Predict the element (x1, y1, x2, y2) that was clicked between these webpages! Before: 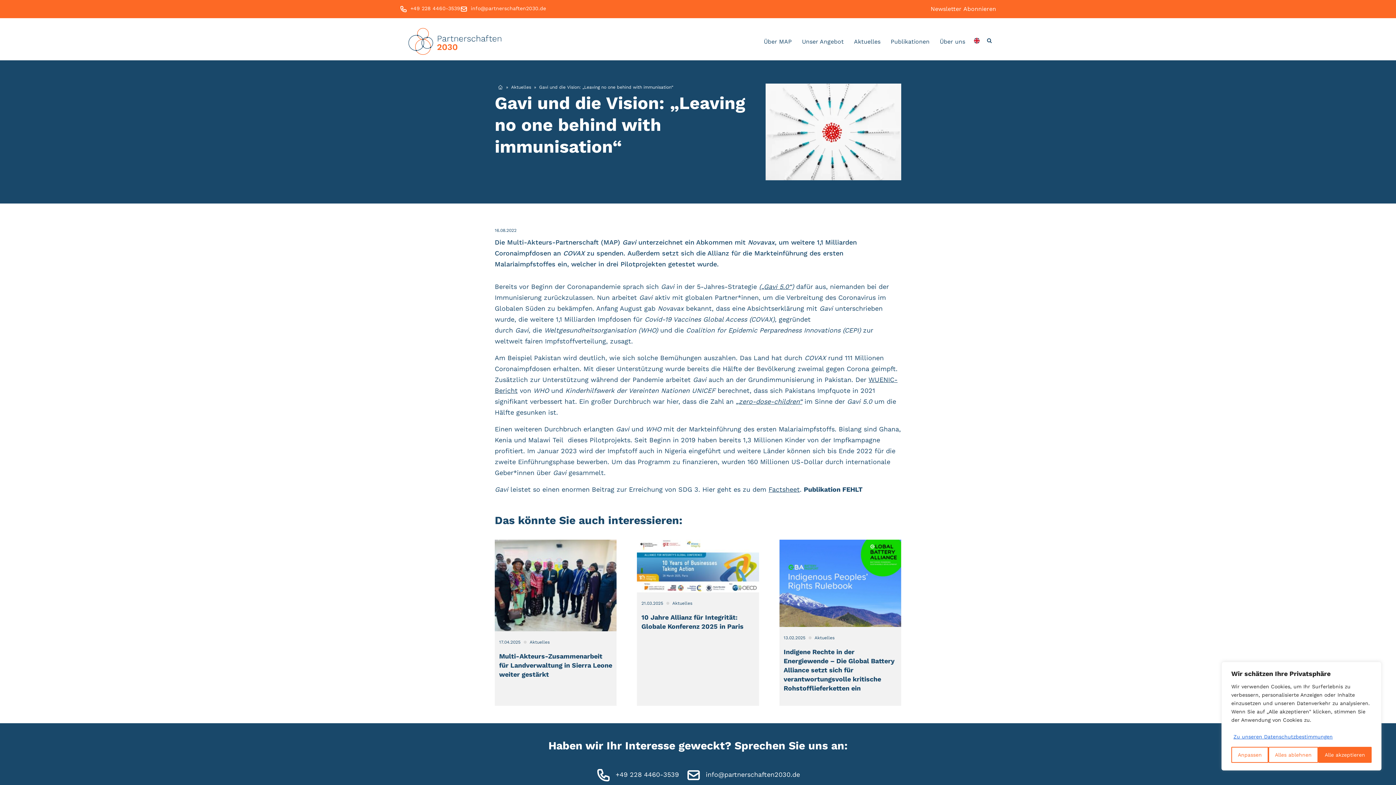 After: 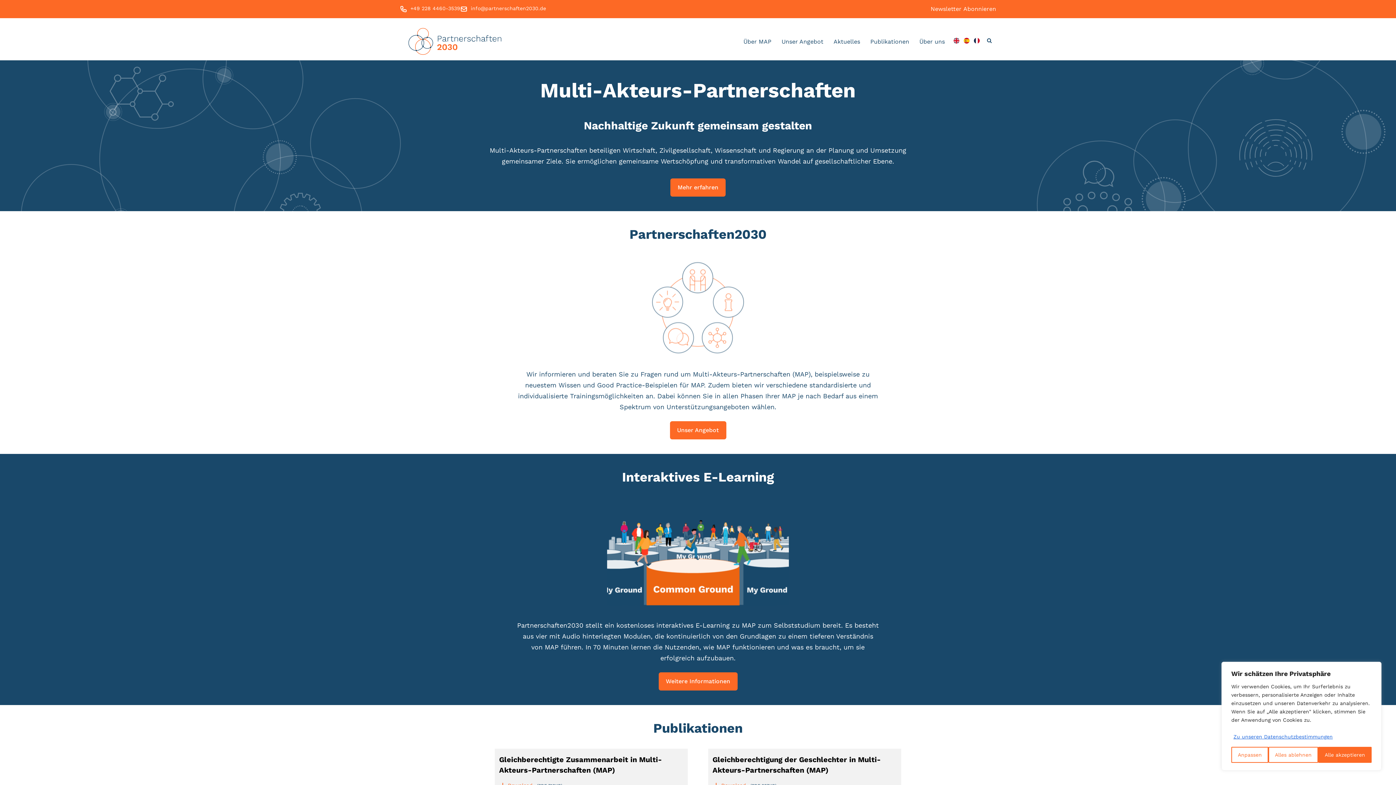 Action: bbox: (497, 84, 503, 89)